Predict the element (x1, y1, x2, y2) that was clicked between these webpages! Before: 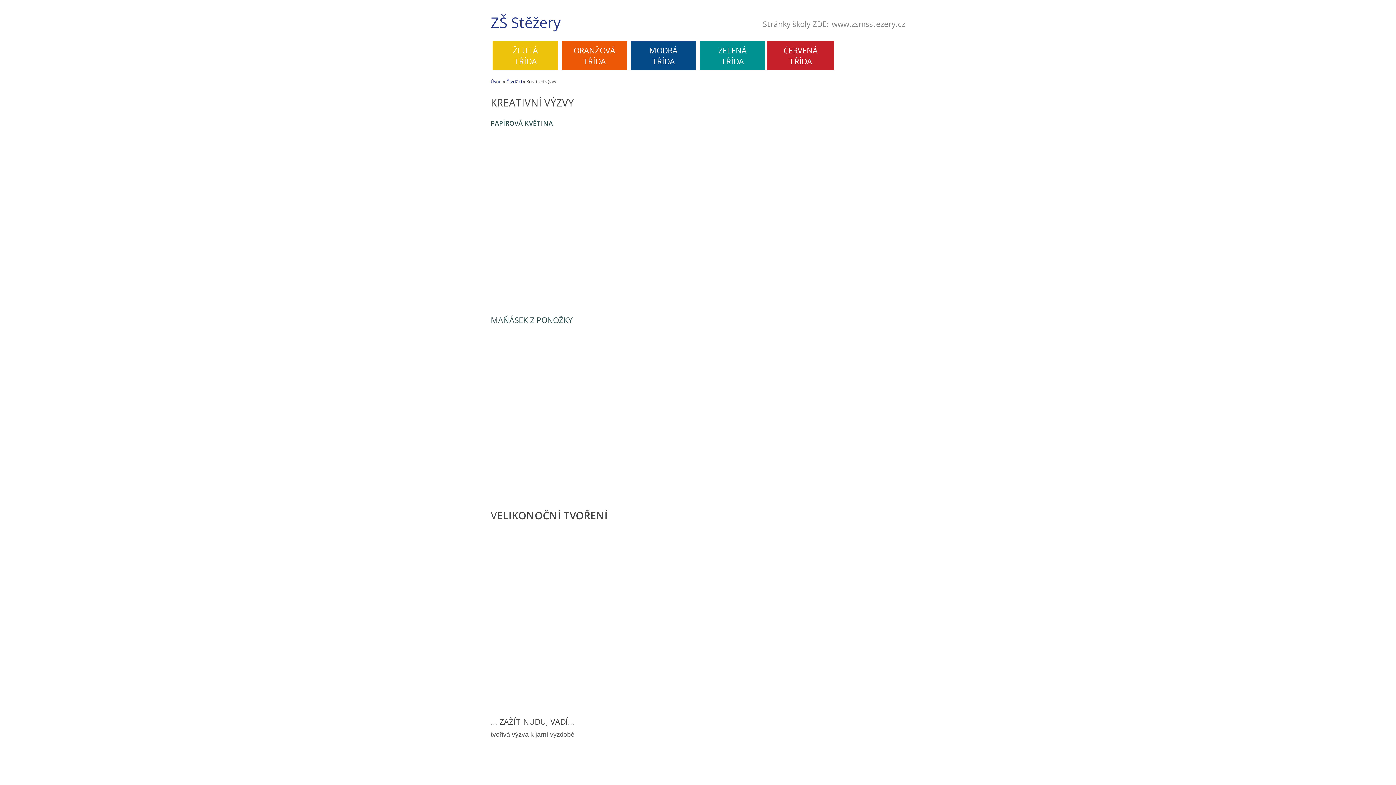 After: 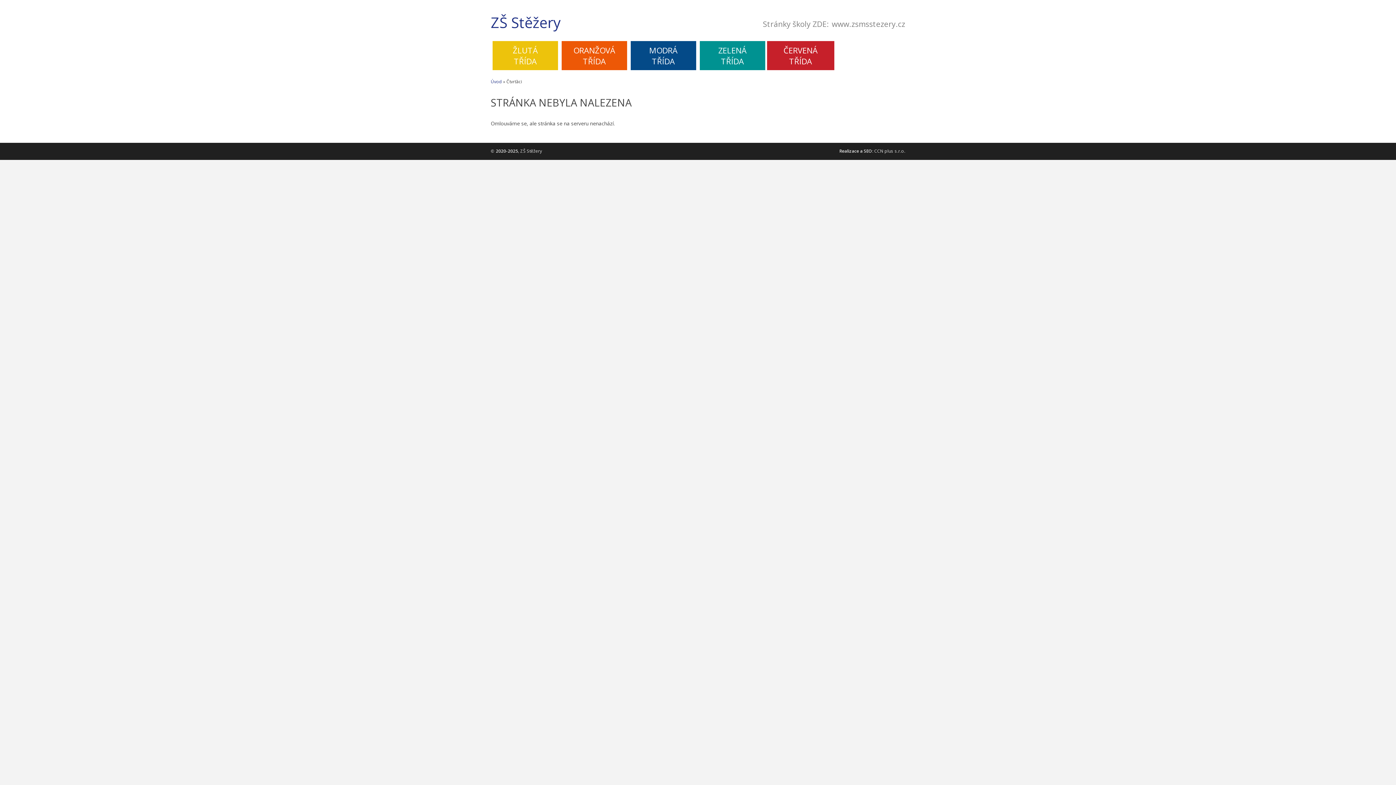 Action: label: Čtvrťáci bbox: (506, 78, 522, 84)